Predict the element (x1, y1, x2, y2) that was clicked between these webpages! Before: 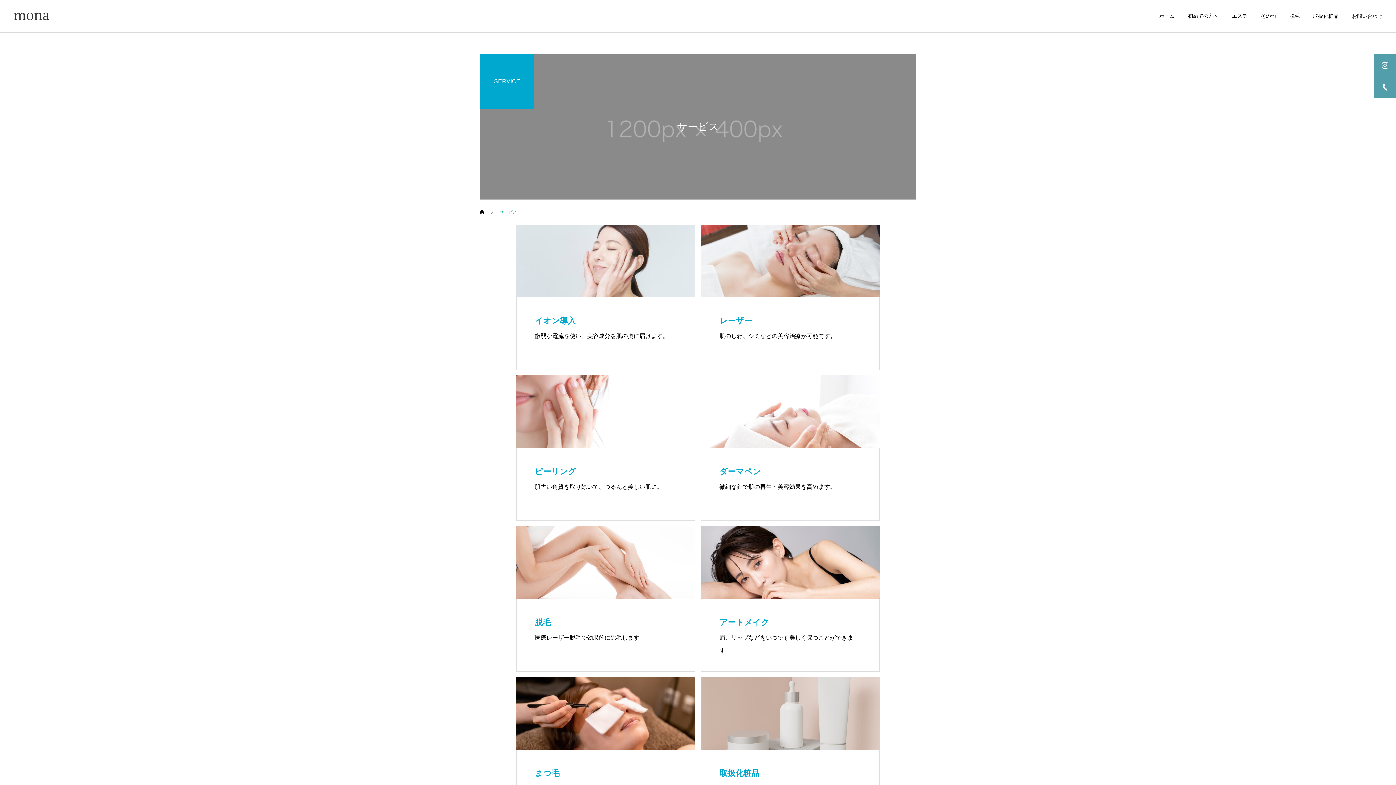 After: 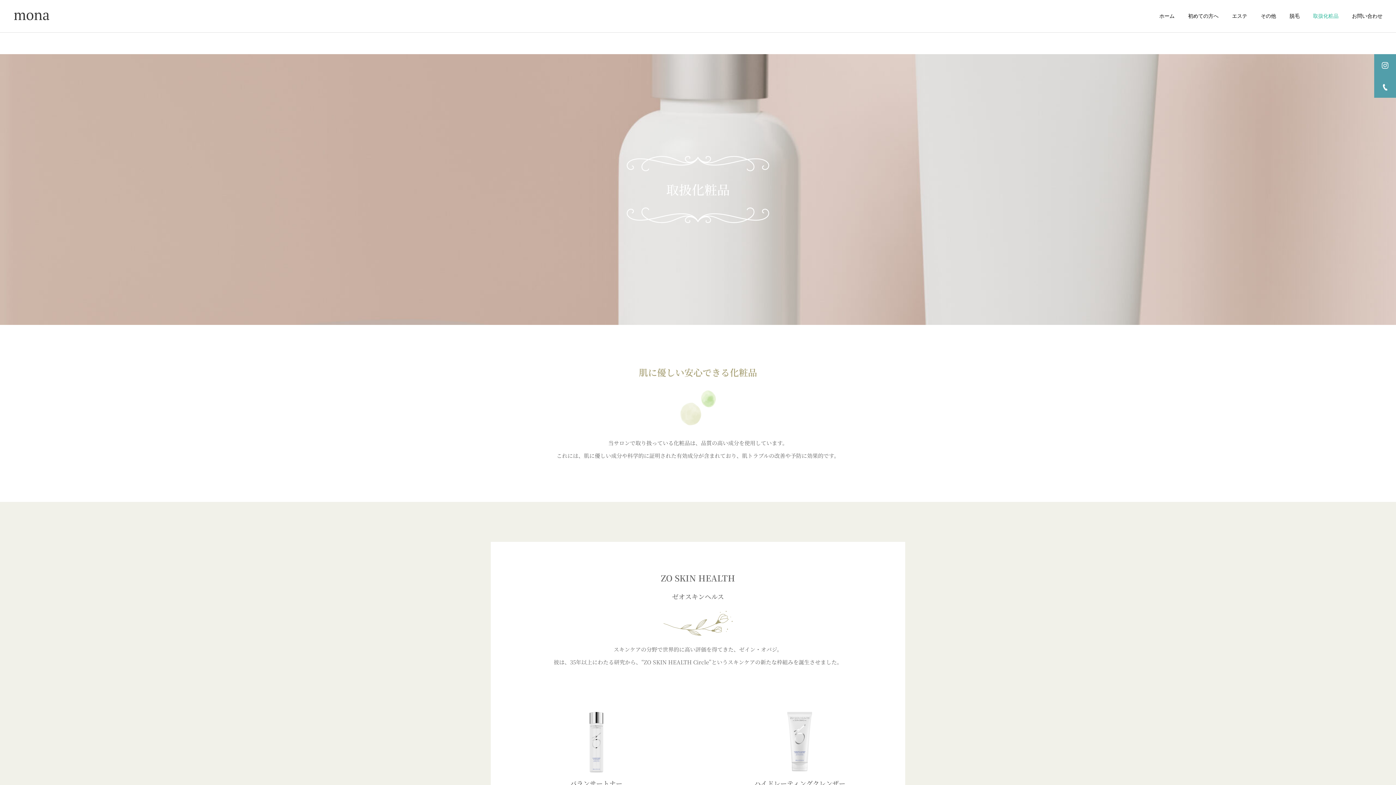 Action: bbox: (701, 677, 880, 822) label: 取扱化粧品

安心して使える肌に優しい化粧品です。